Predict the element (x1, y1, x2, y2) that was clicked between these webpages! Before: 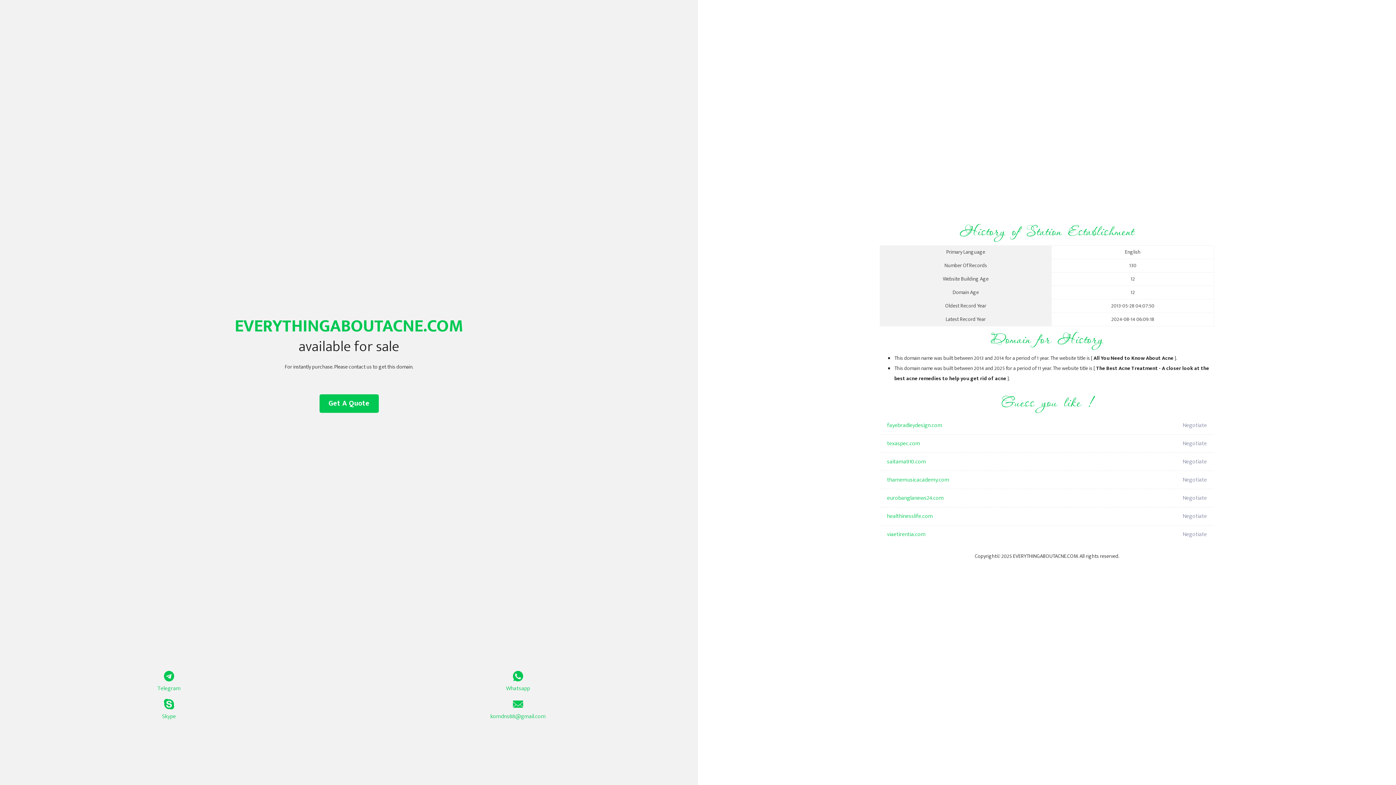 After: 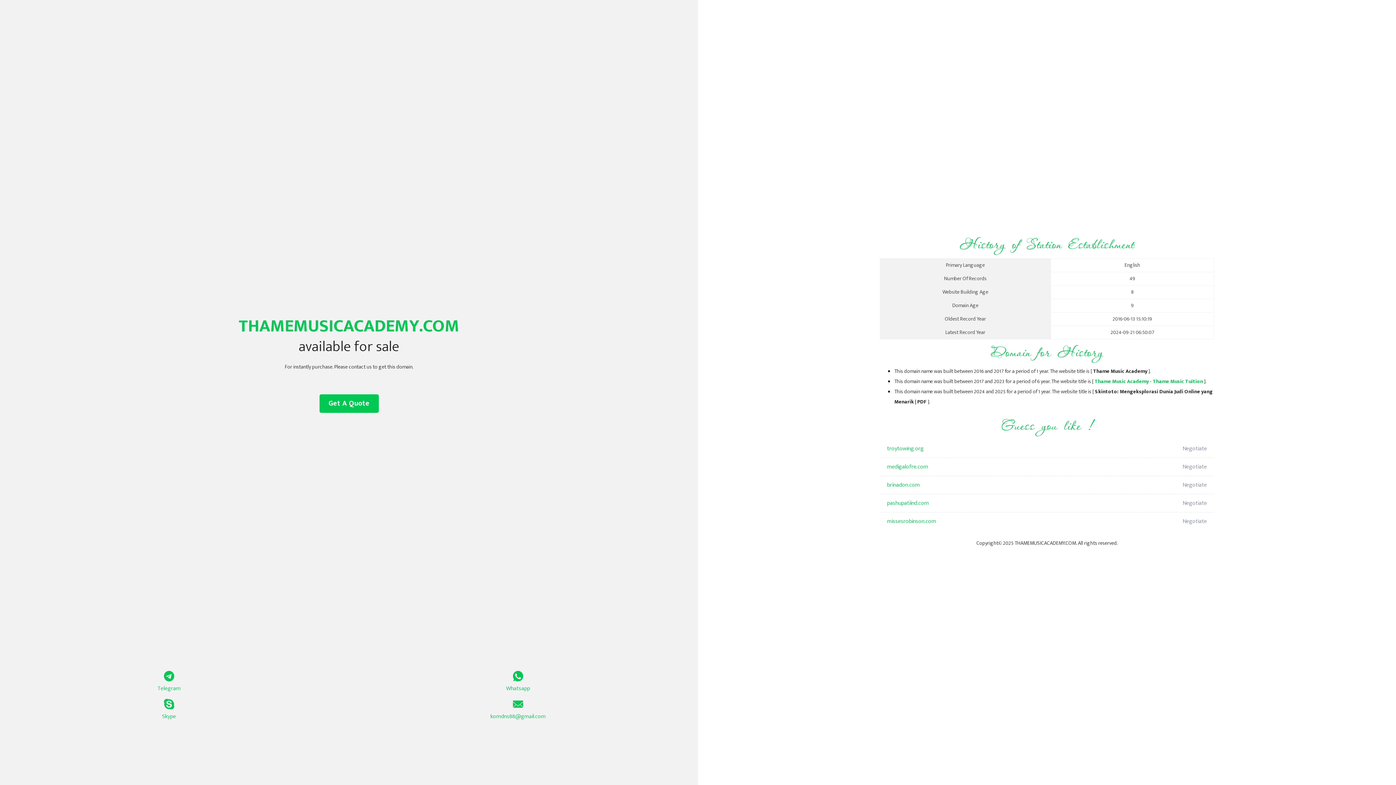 Action: label: thamemusicacademy.com bbox: (887, 471, 1098, 489)